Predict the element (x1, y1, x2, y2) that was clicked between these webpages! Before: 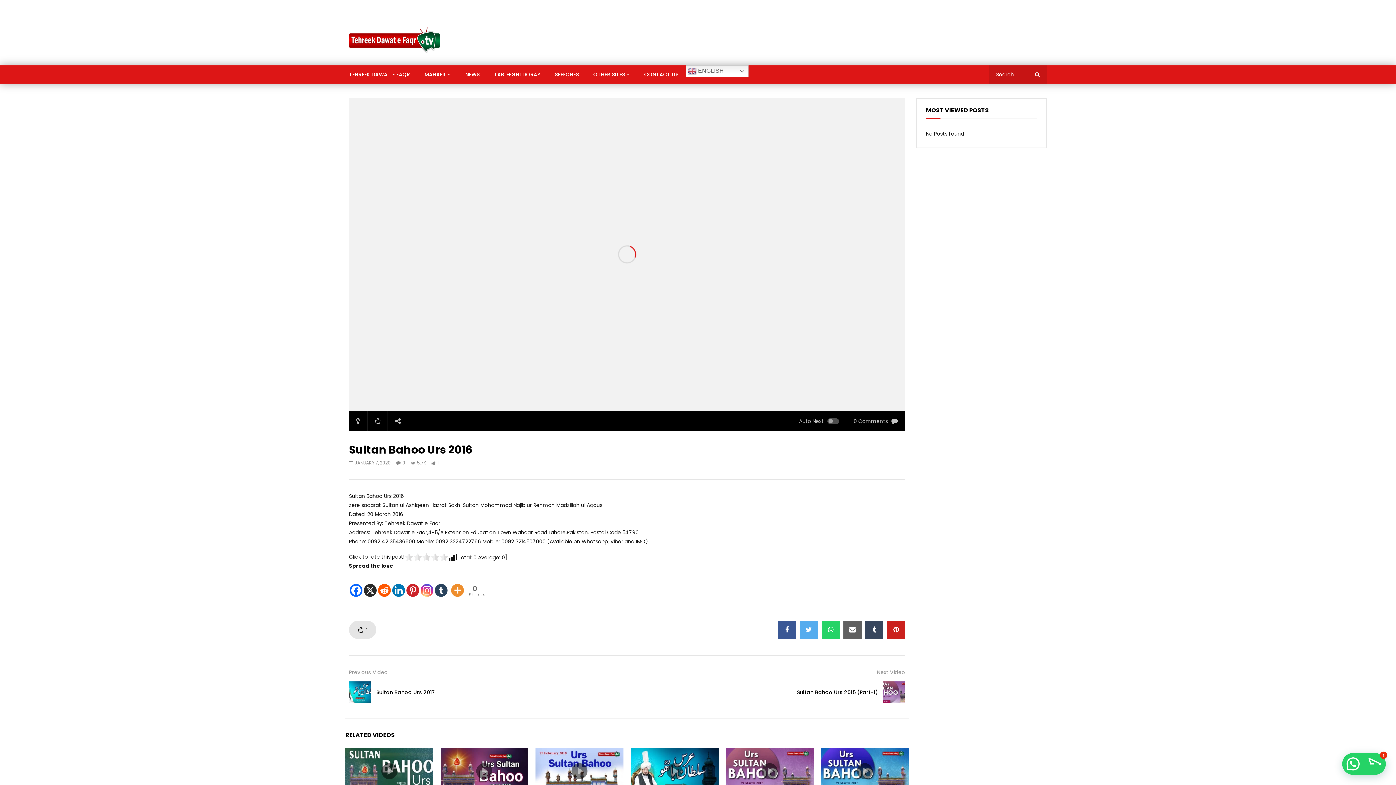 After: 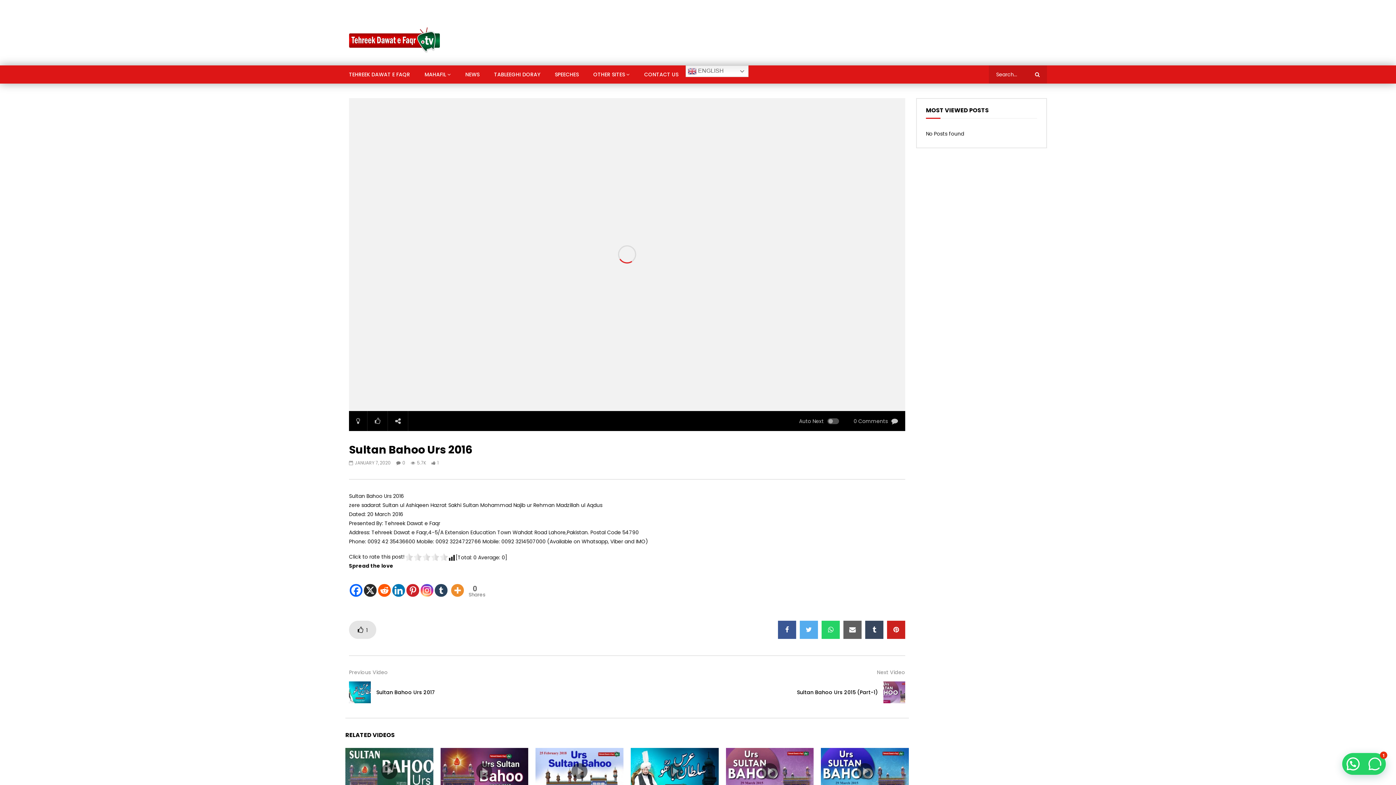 Action: bbox: (1018, 0, 1032, 14)